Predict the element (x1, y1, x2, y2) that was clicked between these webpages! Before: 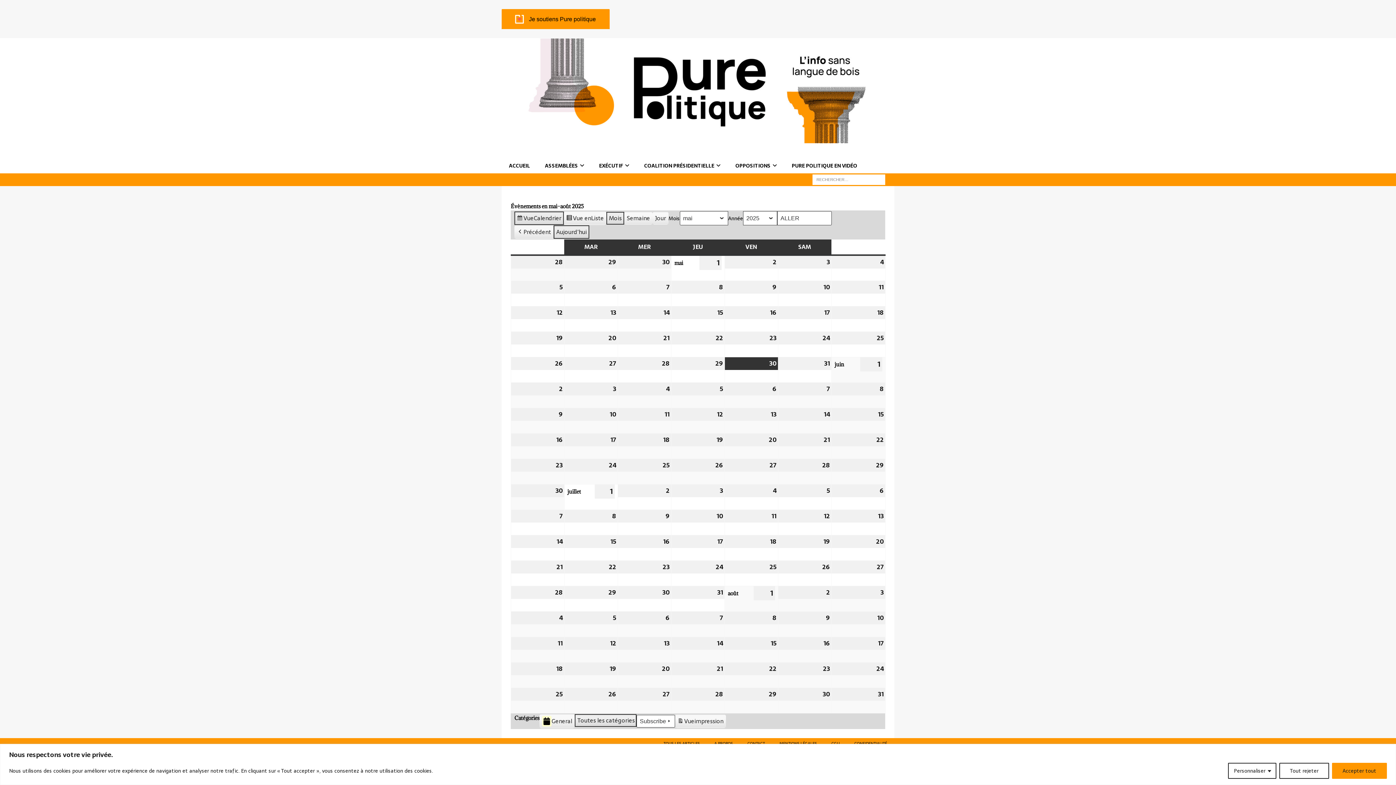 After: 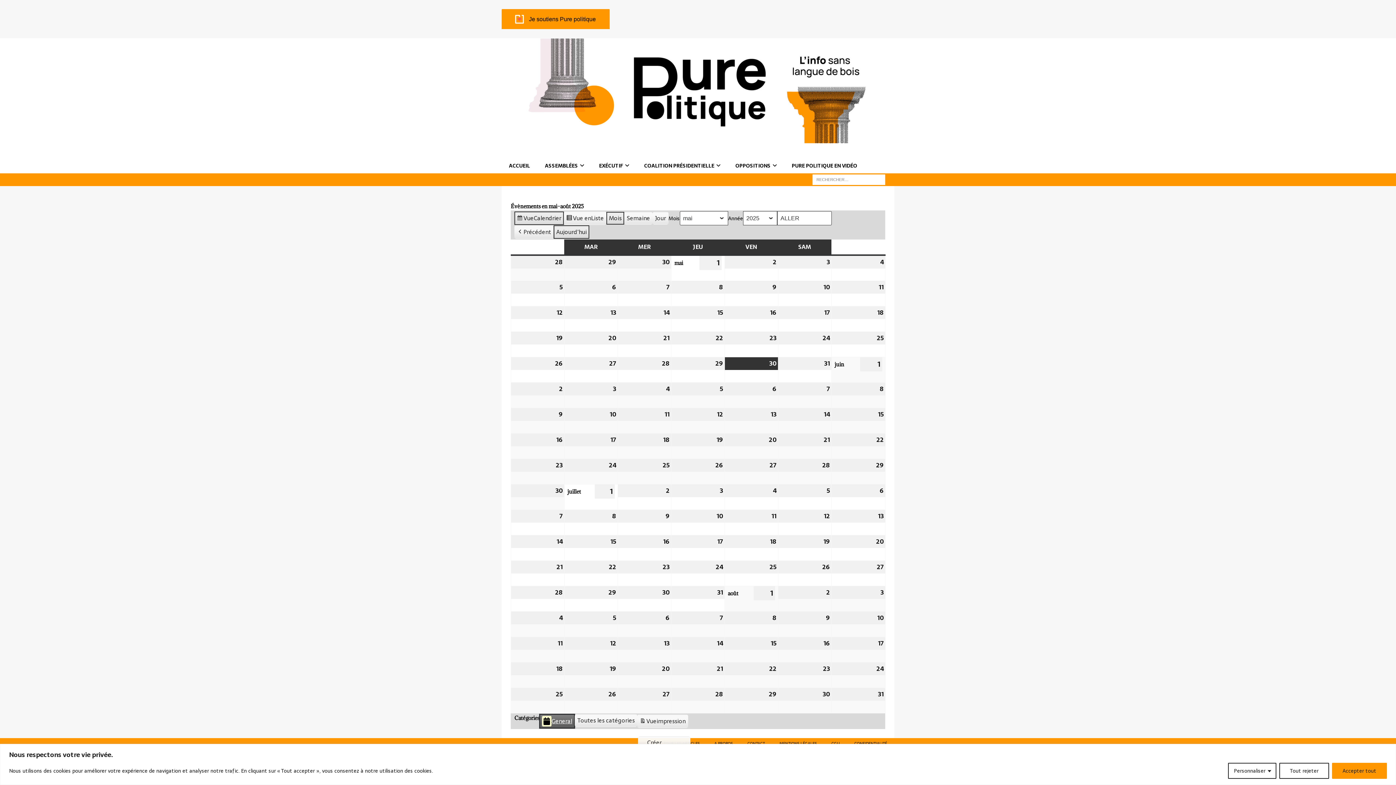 Action: label: General bbox: (539, 714, 574, 728)